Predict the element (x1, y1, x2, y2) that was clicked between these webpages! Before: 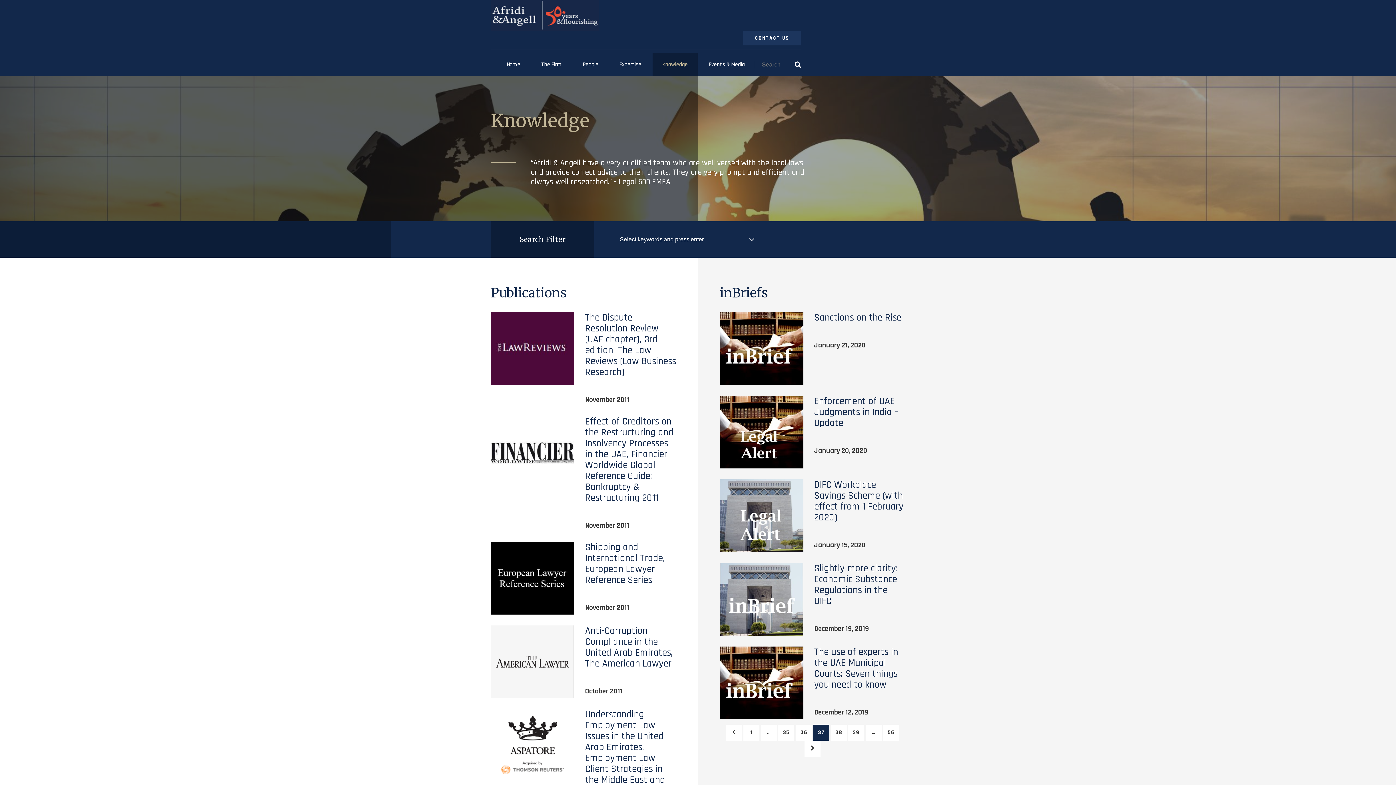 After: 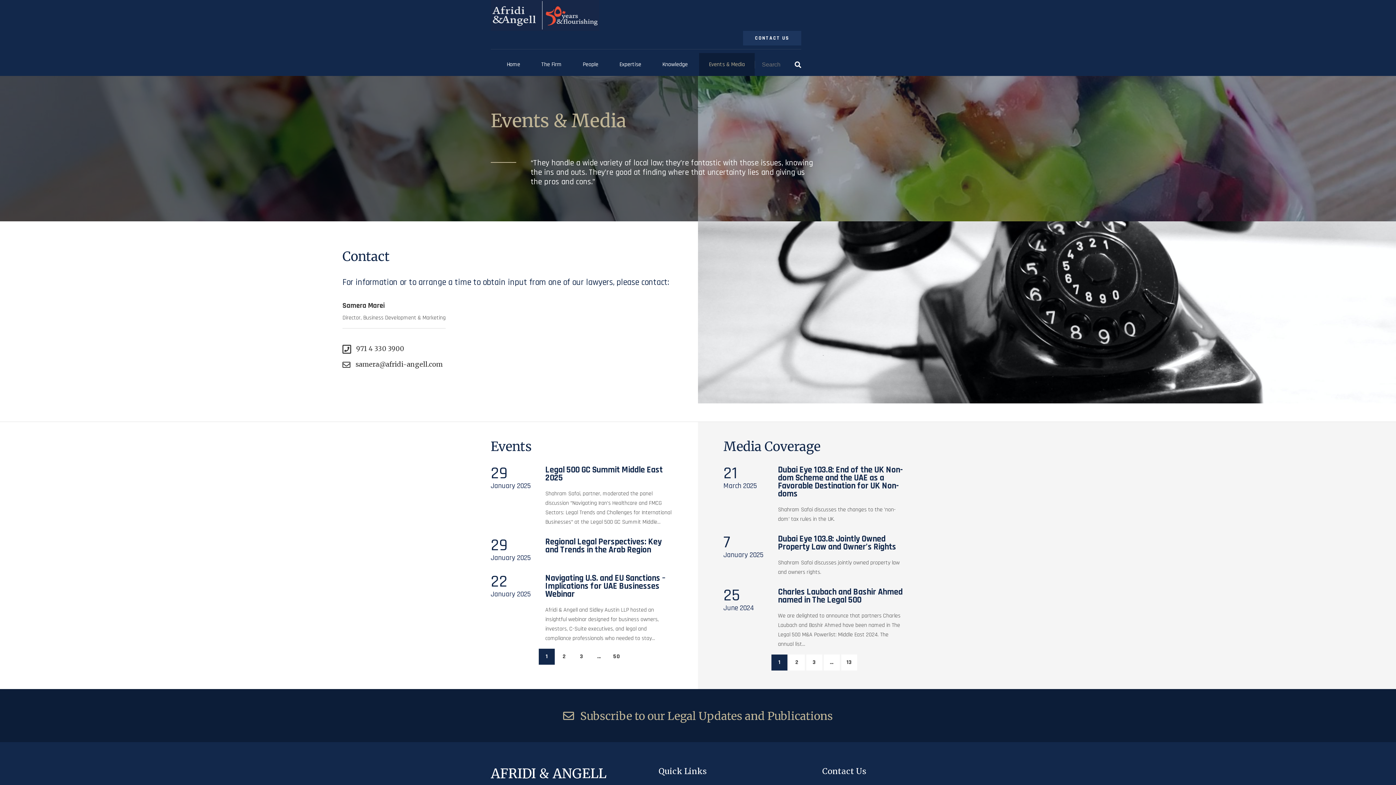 Action: label: Events & Media bbox: (699, 53, 754, 76)